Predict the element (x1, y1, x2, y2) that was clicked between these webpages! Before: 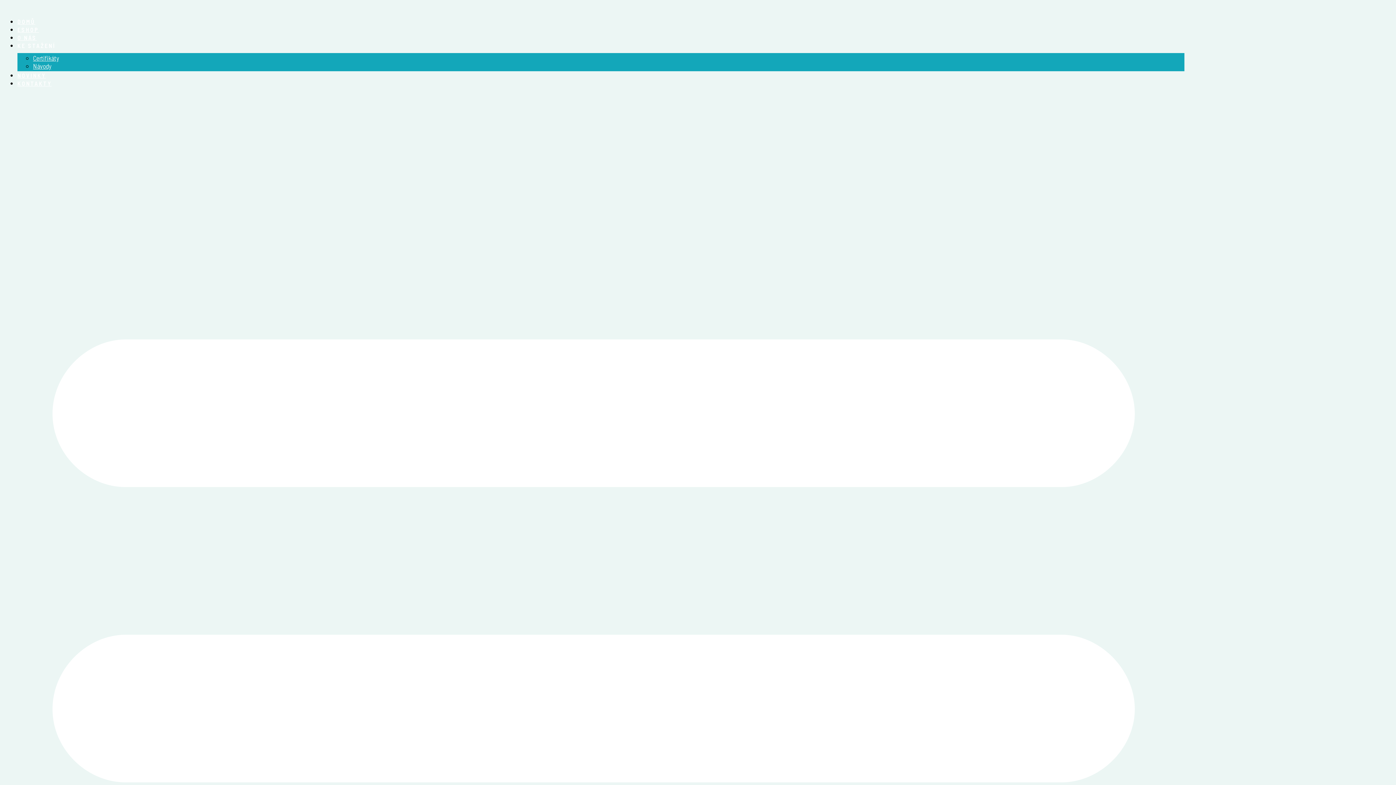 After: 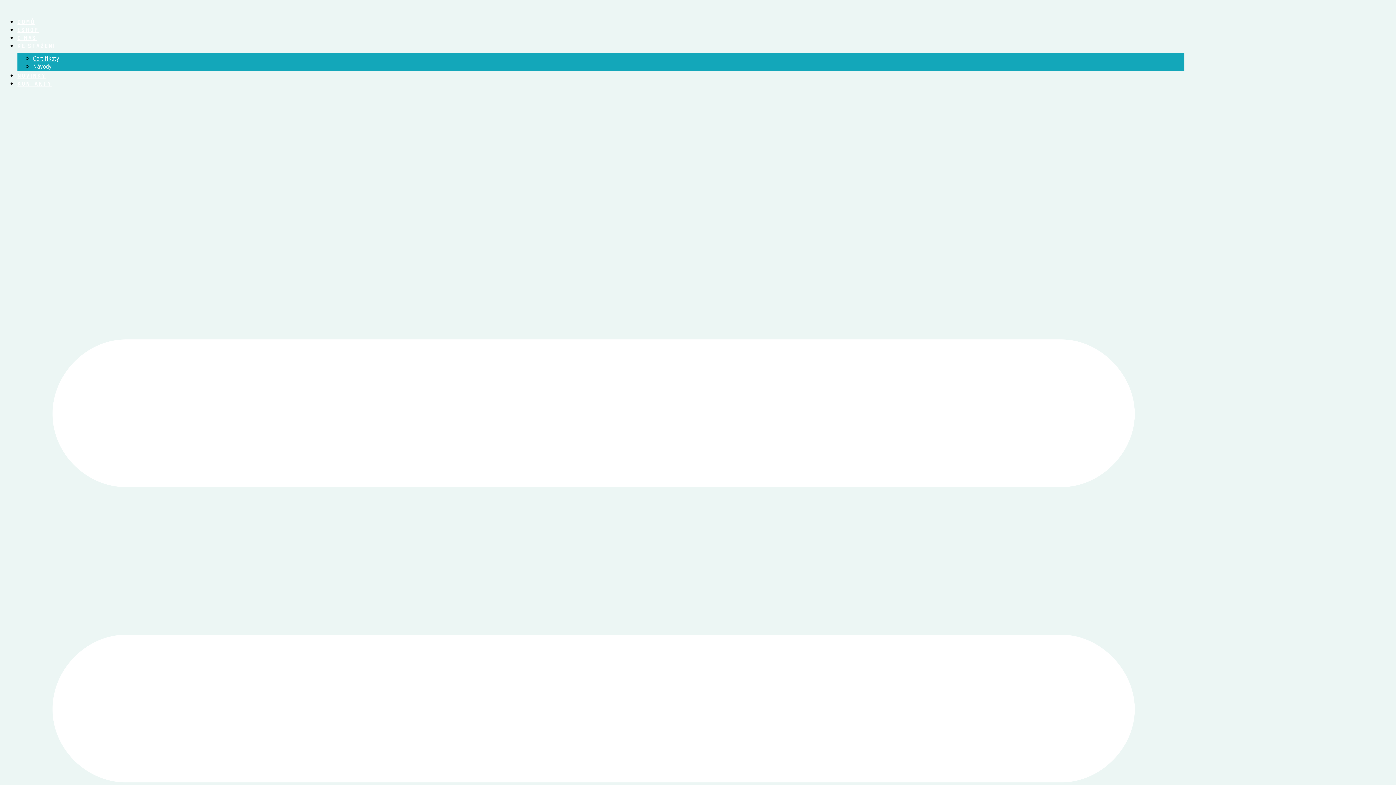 Action: label: Certifikáty bbox: (33, 52, 58, 64)